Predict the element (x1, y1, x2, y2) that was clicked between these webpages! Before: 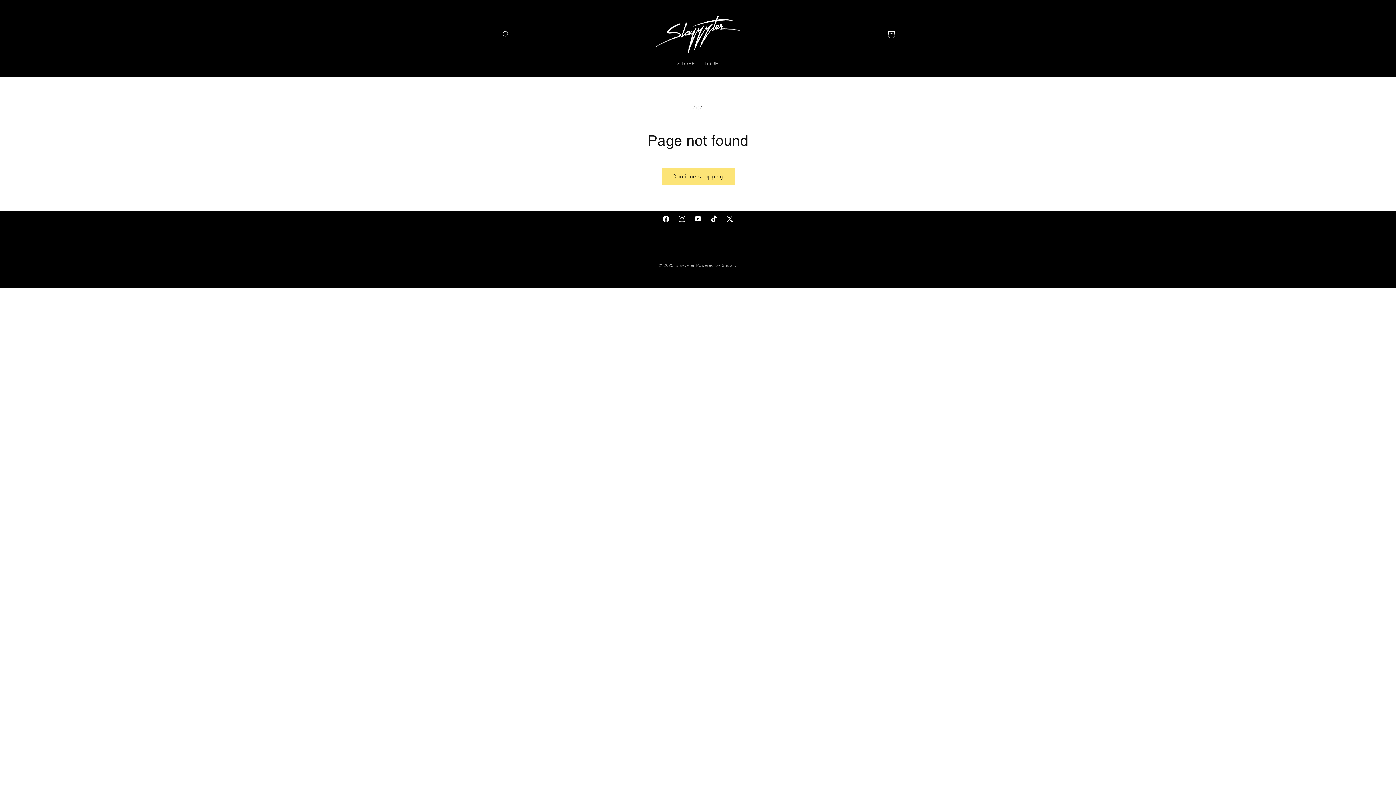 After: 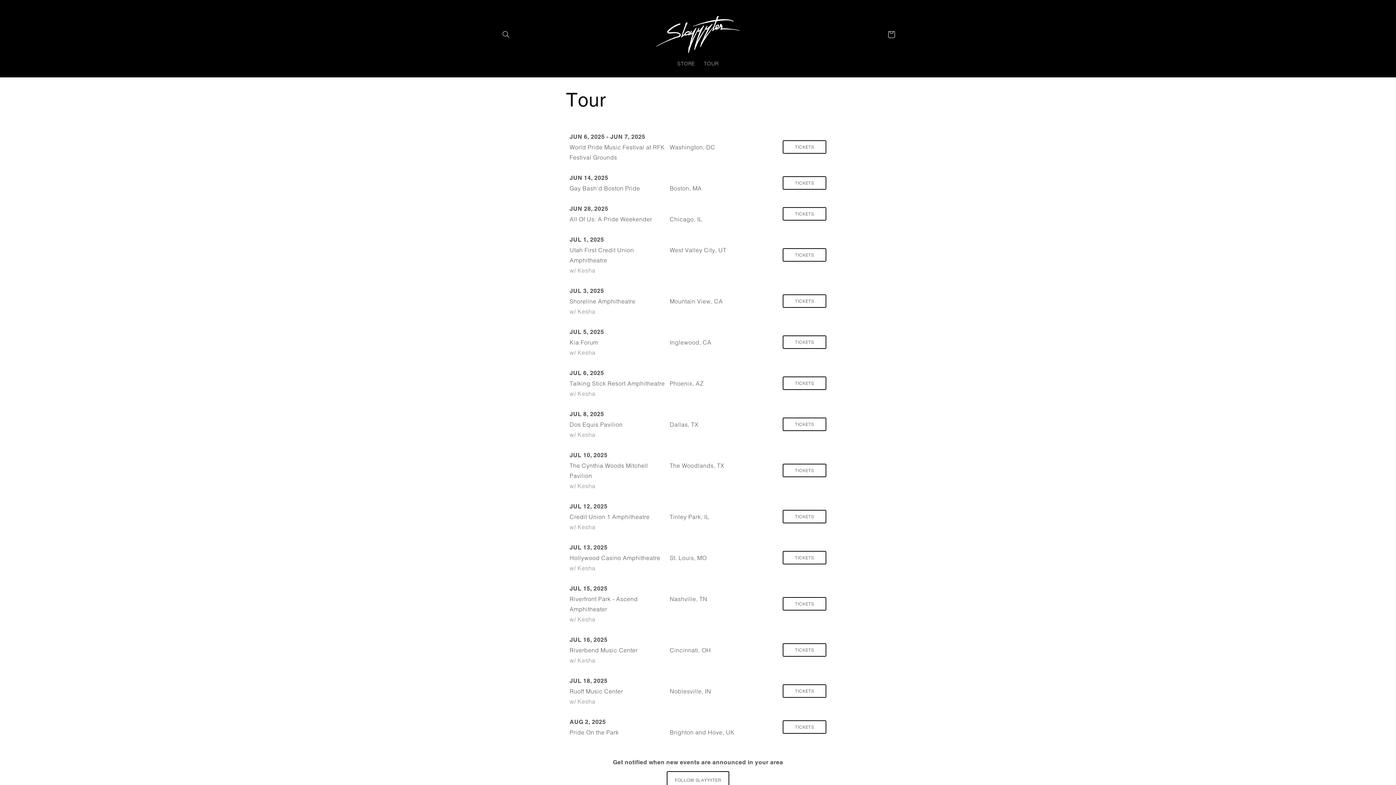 Action: label: TOUR bbox: (699, 55, 723, 71)